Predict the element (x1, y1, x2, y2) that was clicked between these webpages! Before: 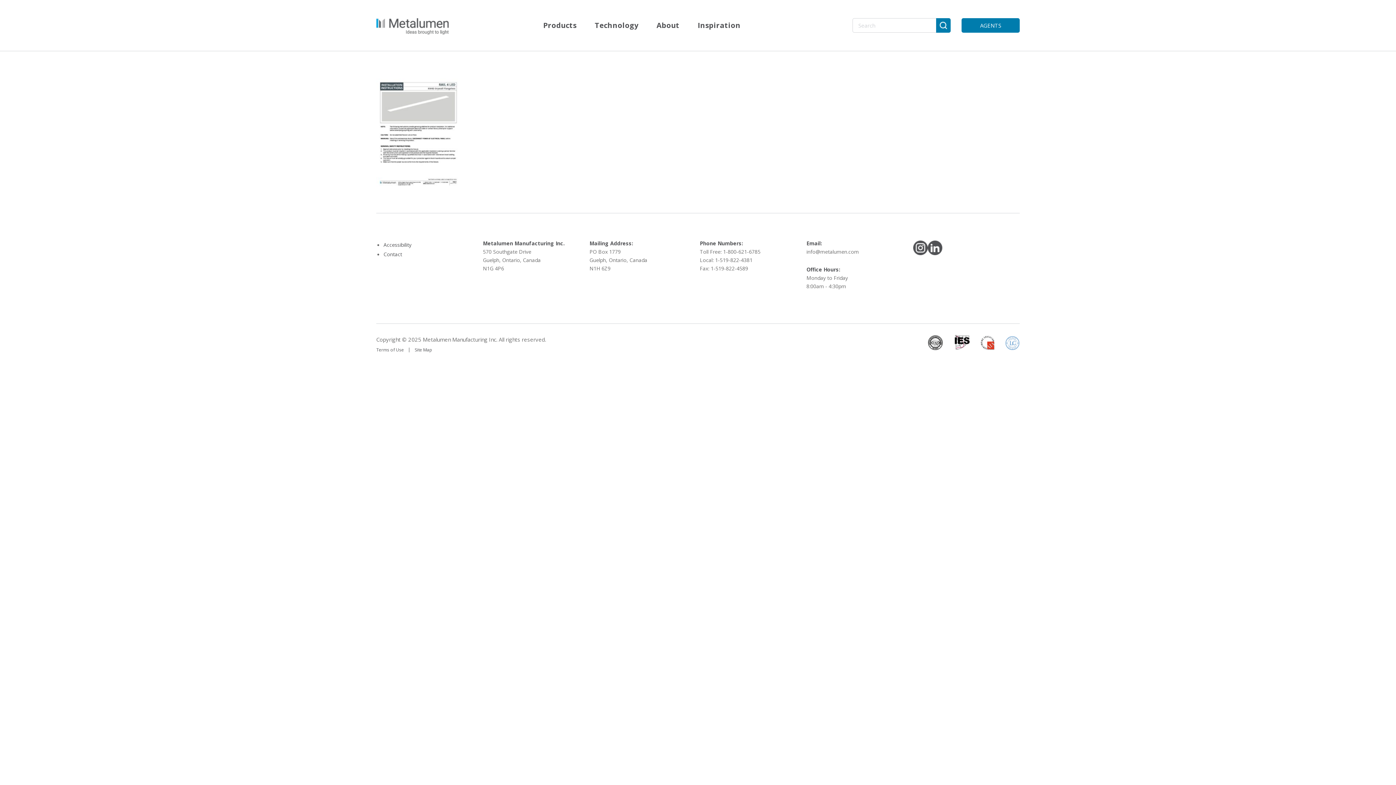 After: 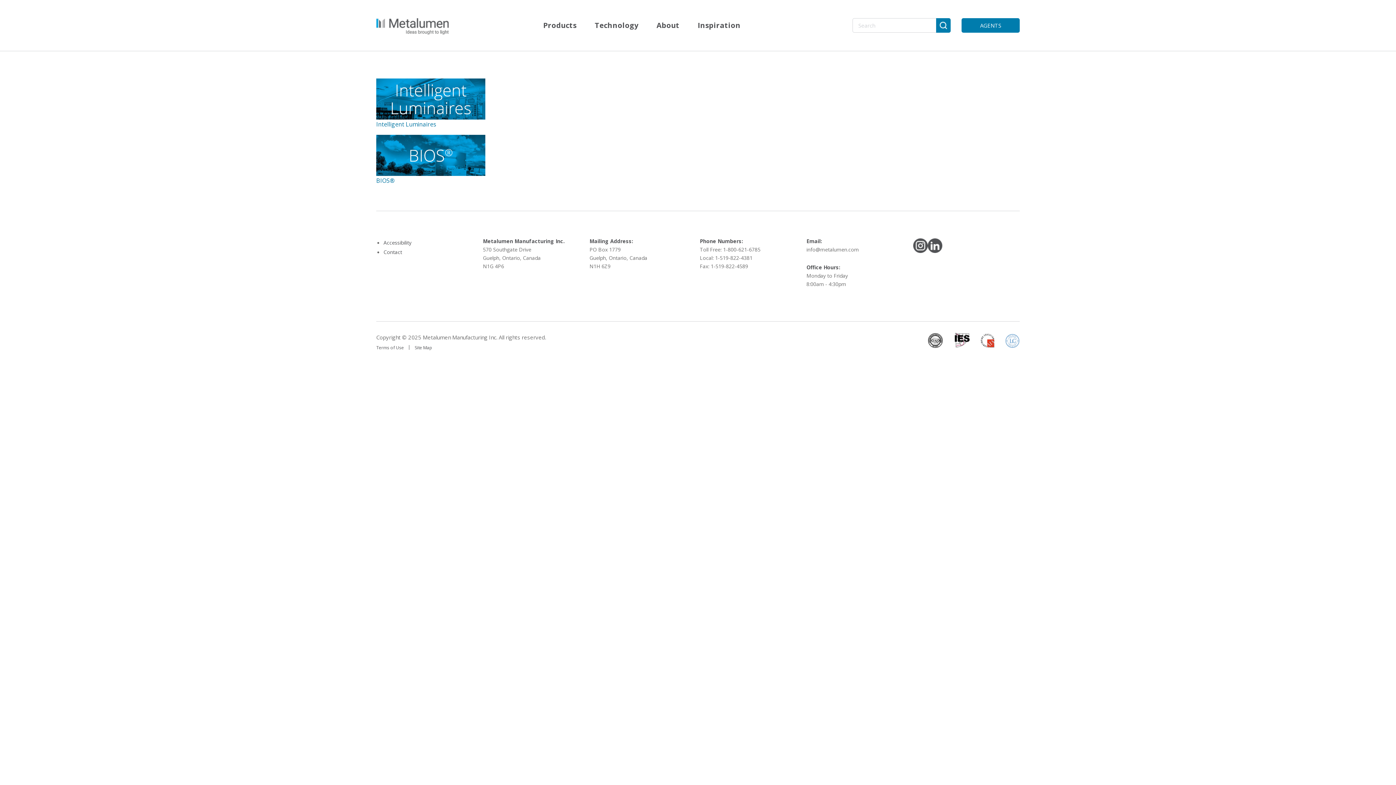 Action: bbox: (594, 20, 638, 30) label: Technology